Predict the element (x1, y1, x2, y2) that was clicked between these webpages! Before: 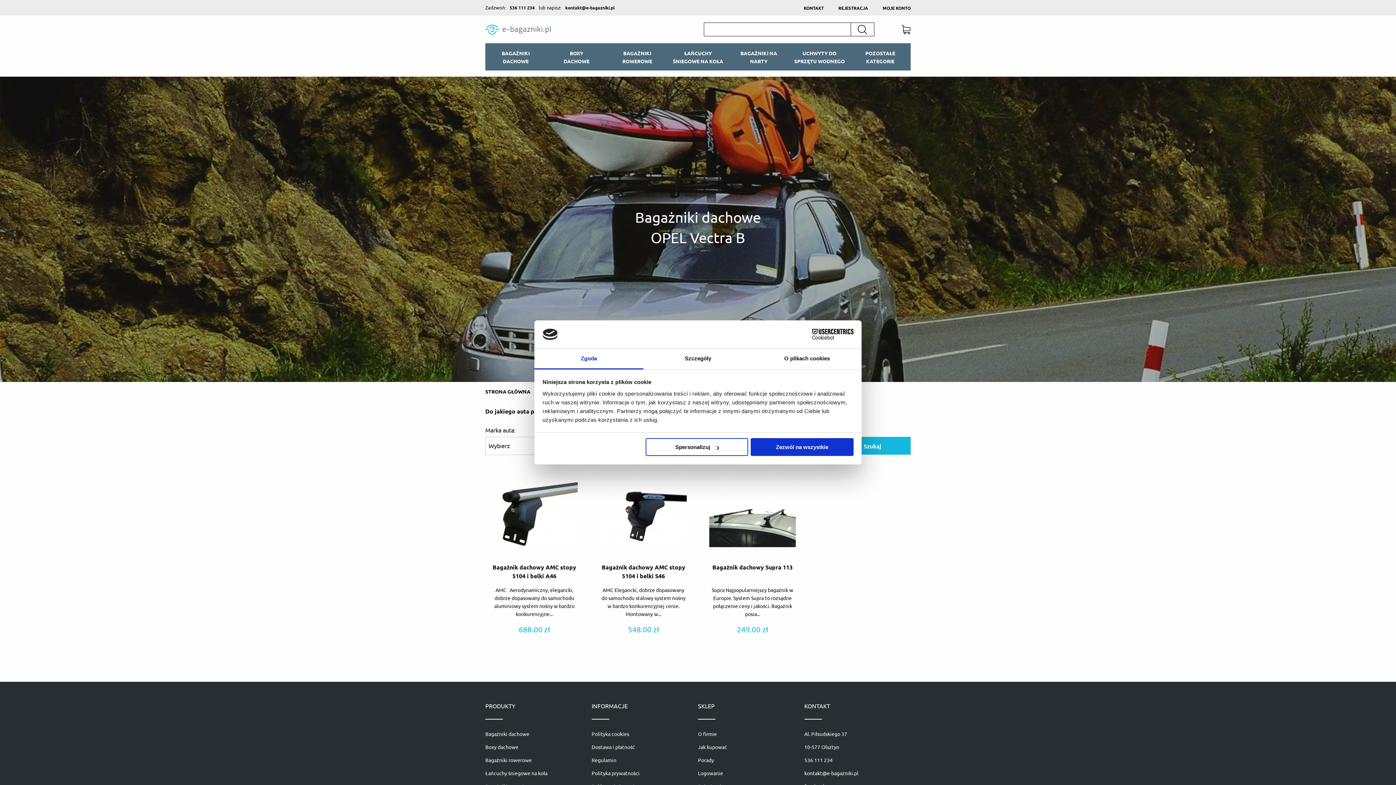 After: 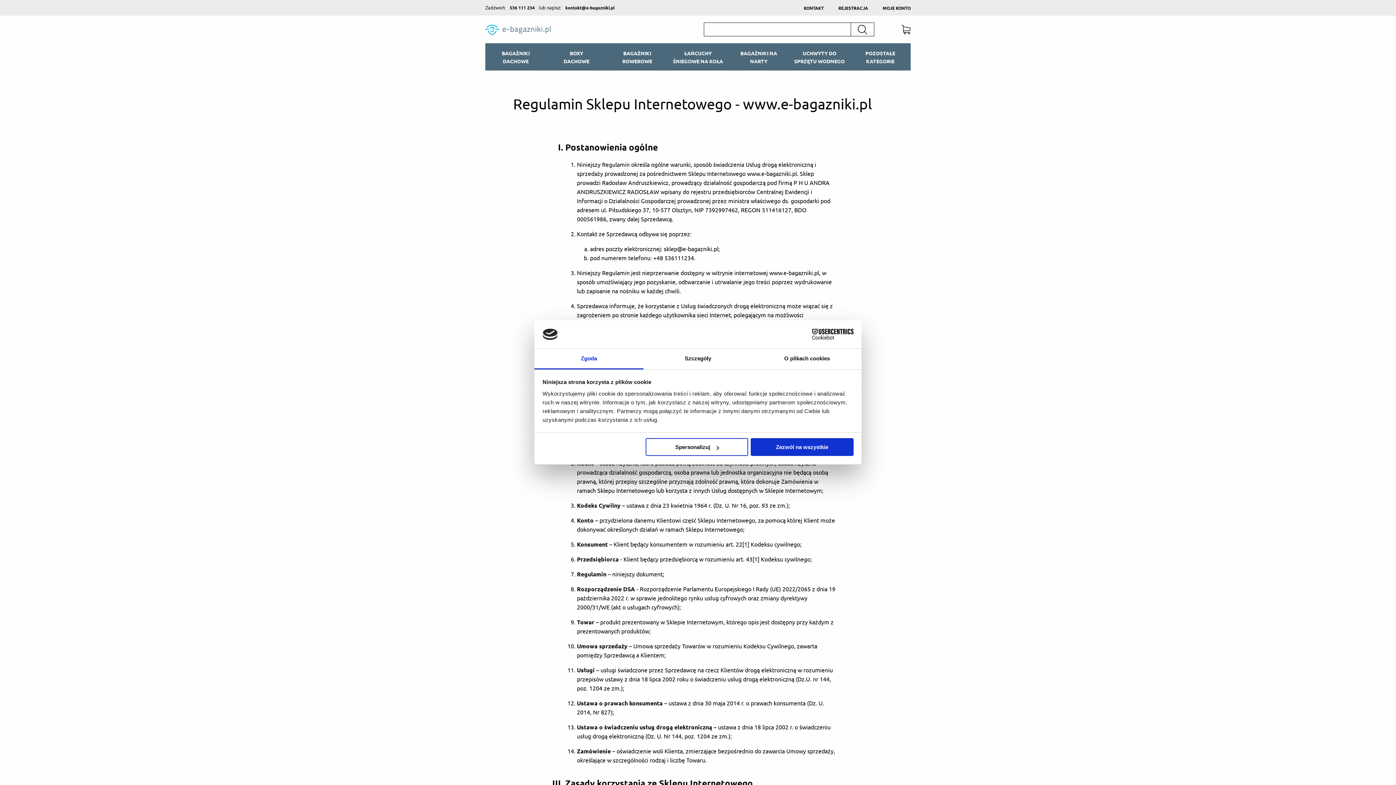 Action: label: Regulamin bbox: (591, 757, 616, 763)